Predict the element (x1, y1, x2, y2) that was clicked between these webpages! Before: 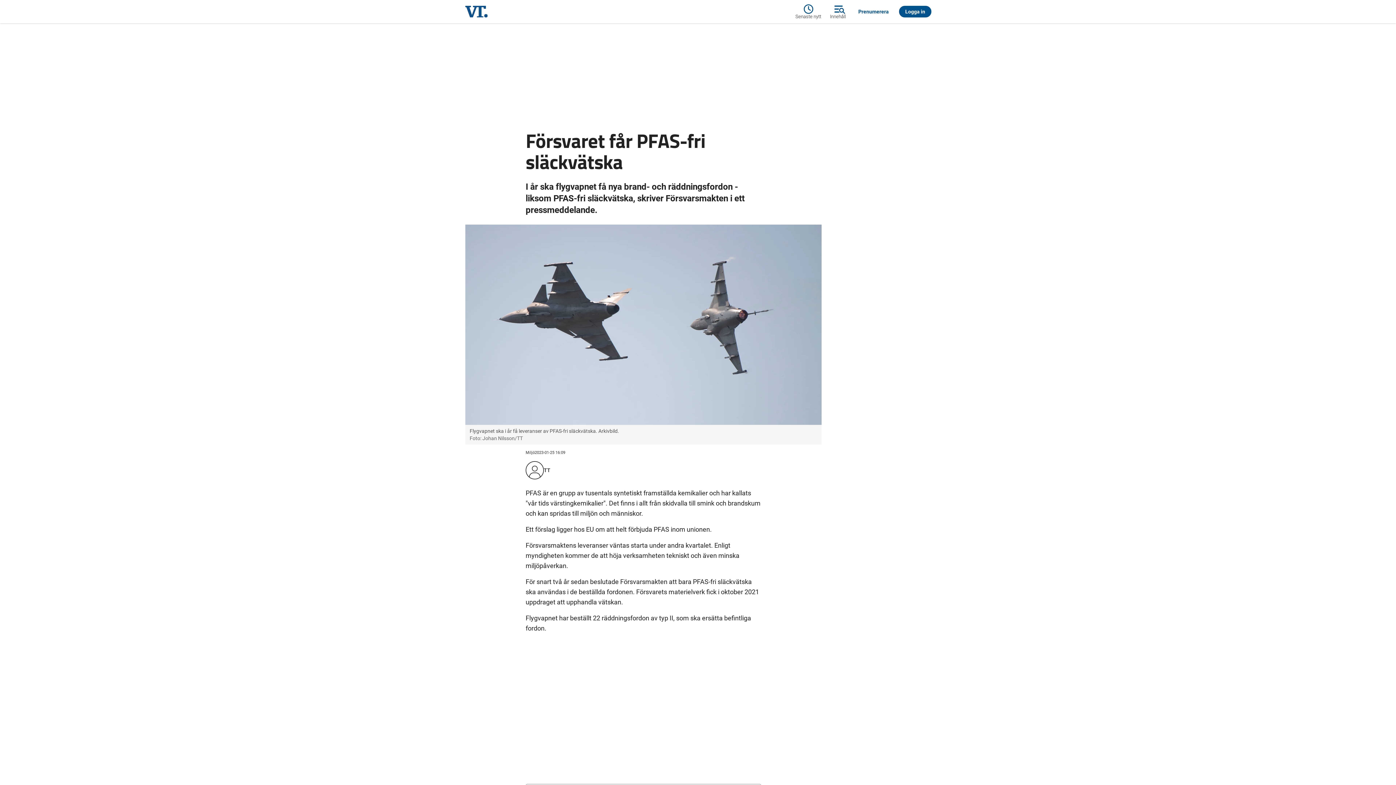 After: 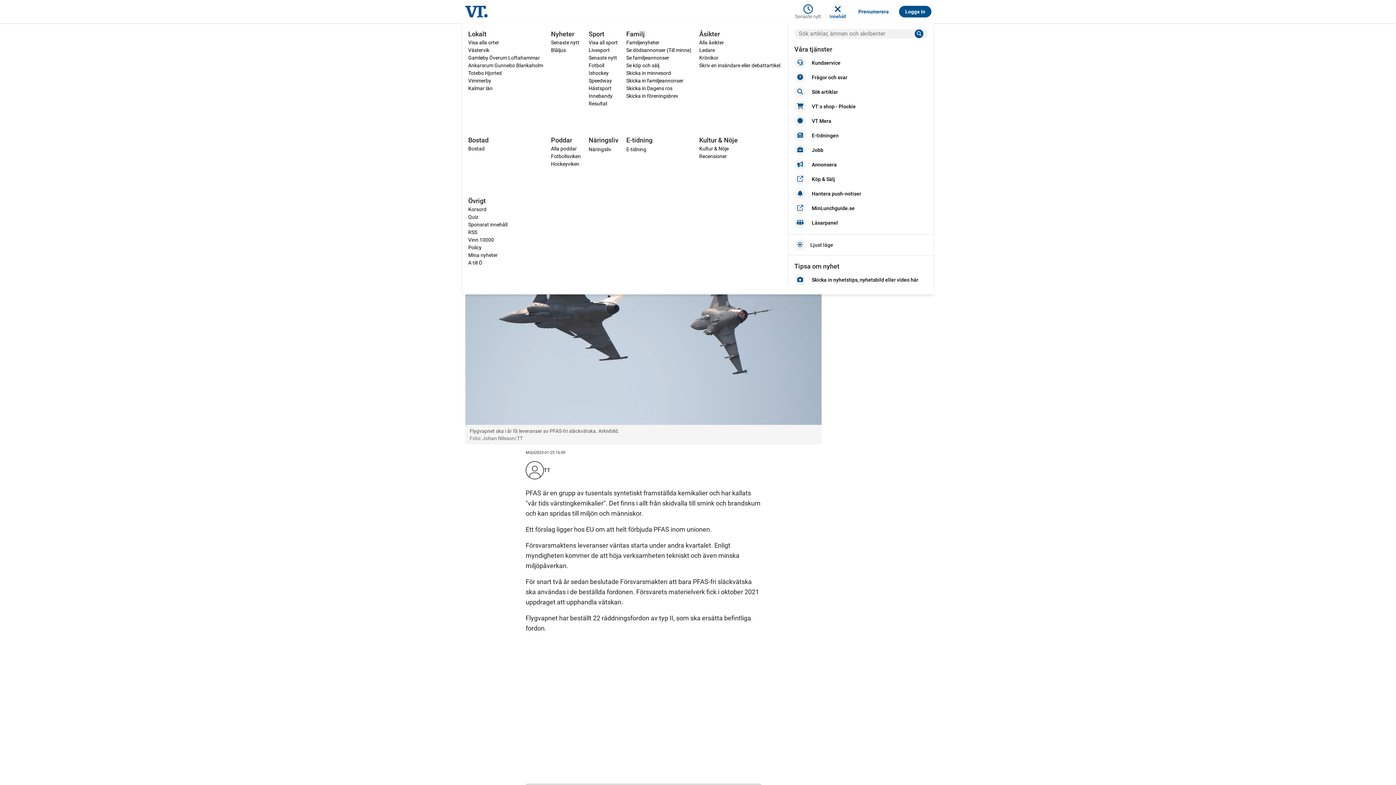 Action: bbox: (825, 2, 850, 20) label: Innehåll